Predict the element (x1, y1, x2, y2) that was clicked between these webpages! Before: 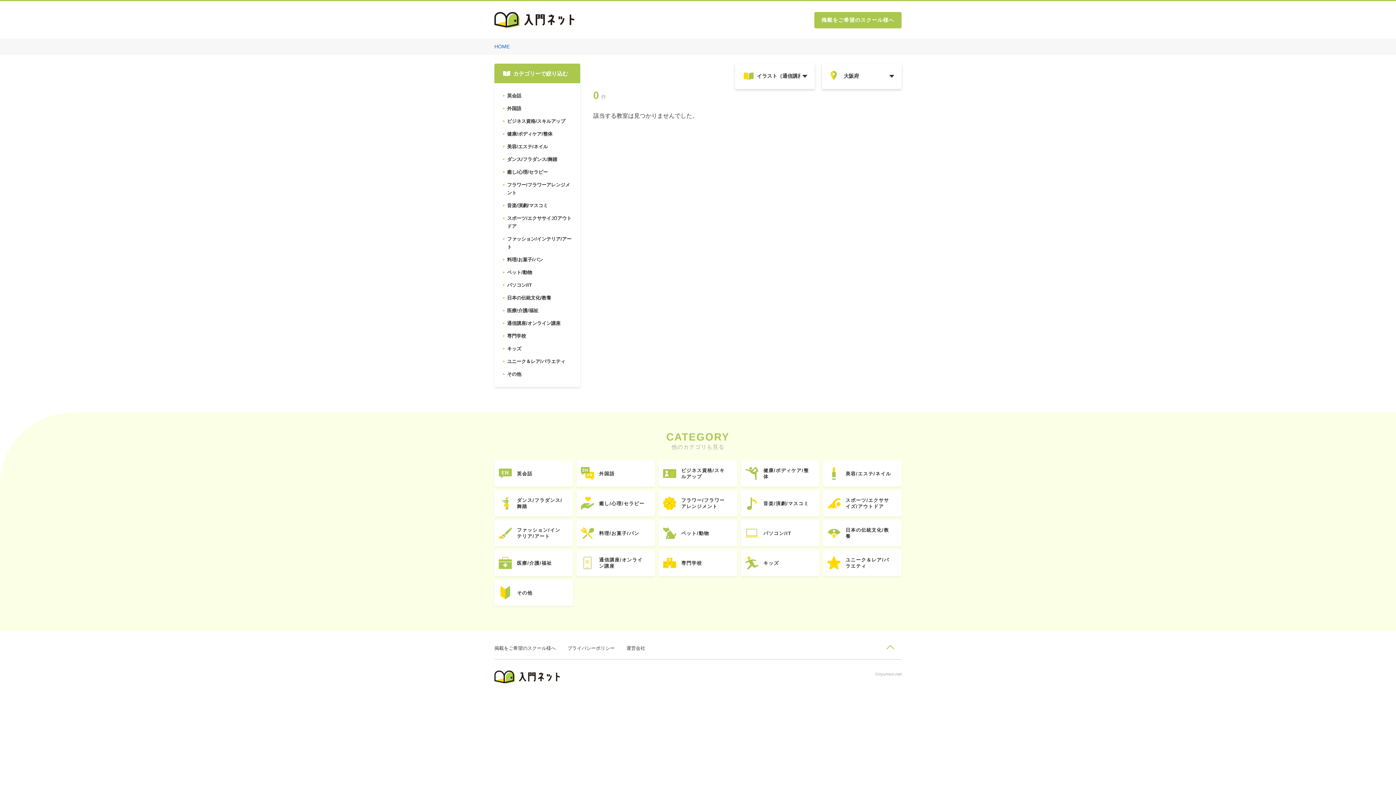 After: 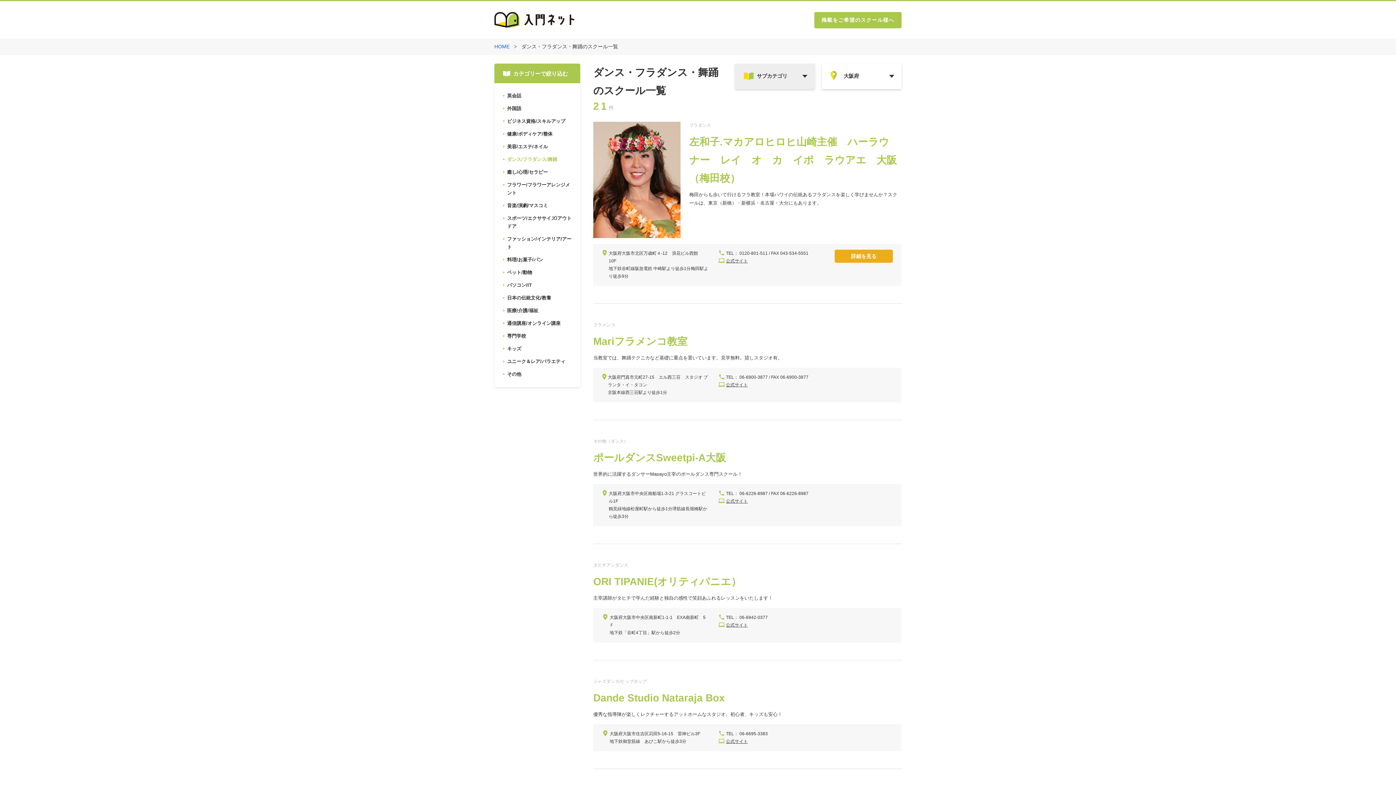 Action: bbox: (503, 155, 571, 163) label: ダンス/フラダンス/舞踏